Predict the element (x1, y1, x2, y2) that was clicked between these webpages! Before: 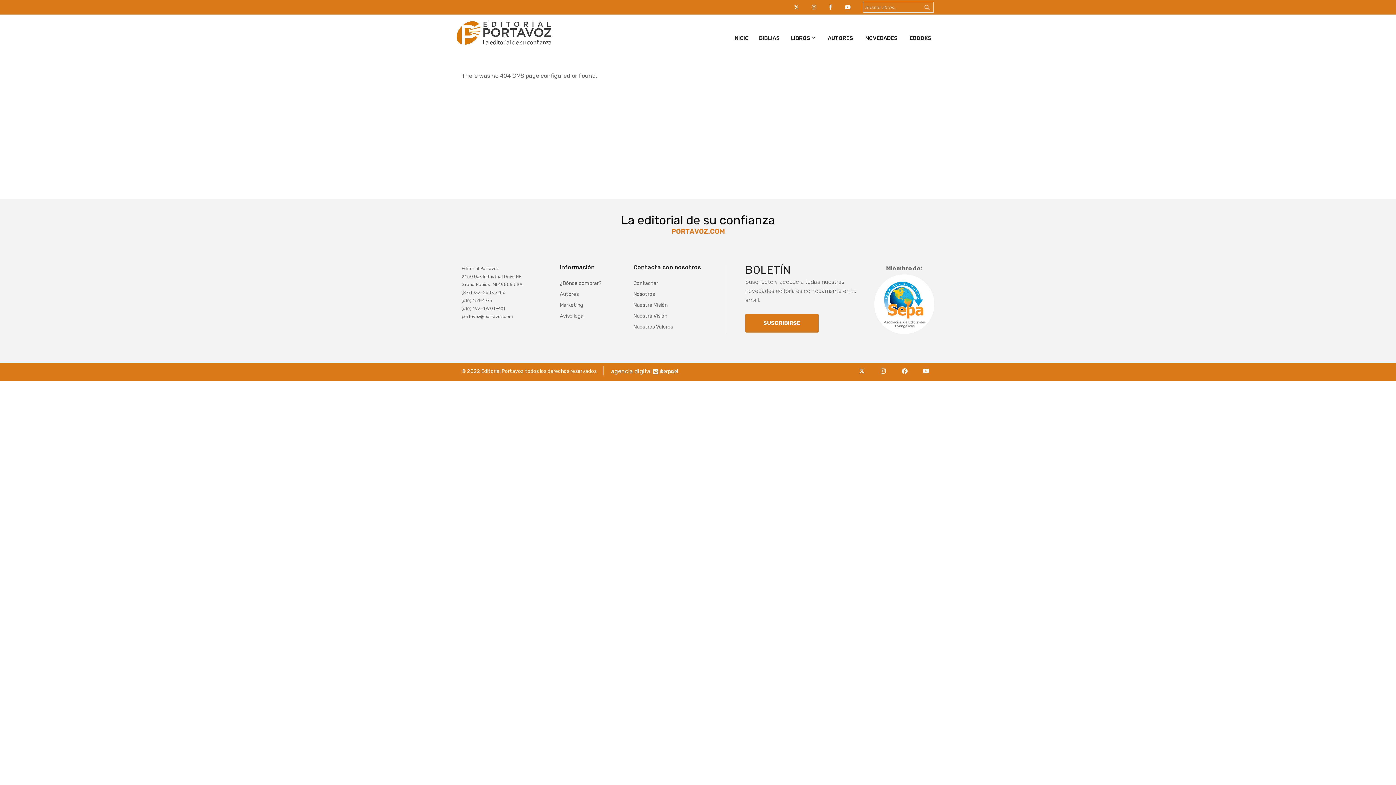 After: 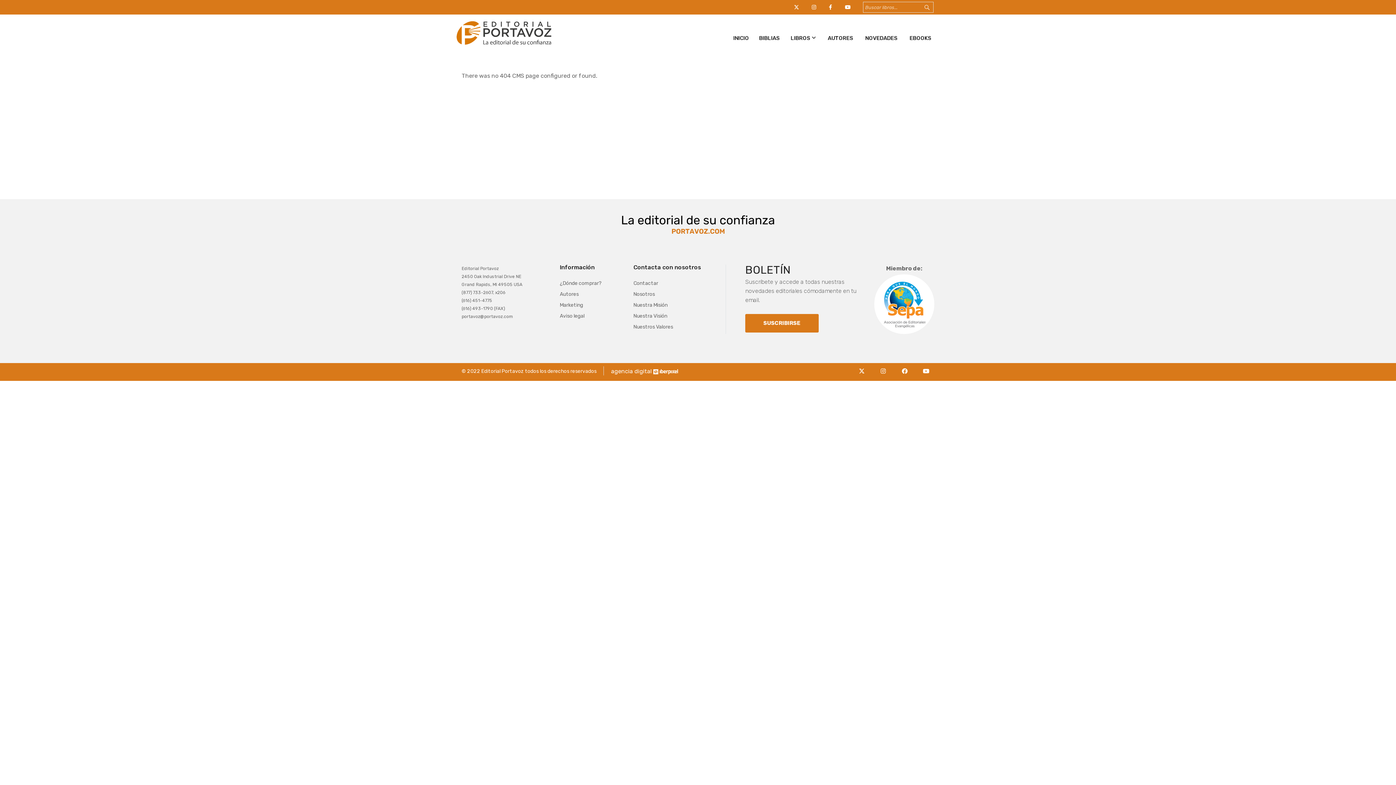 Action: bbox: (918, 363, 934, 370)